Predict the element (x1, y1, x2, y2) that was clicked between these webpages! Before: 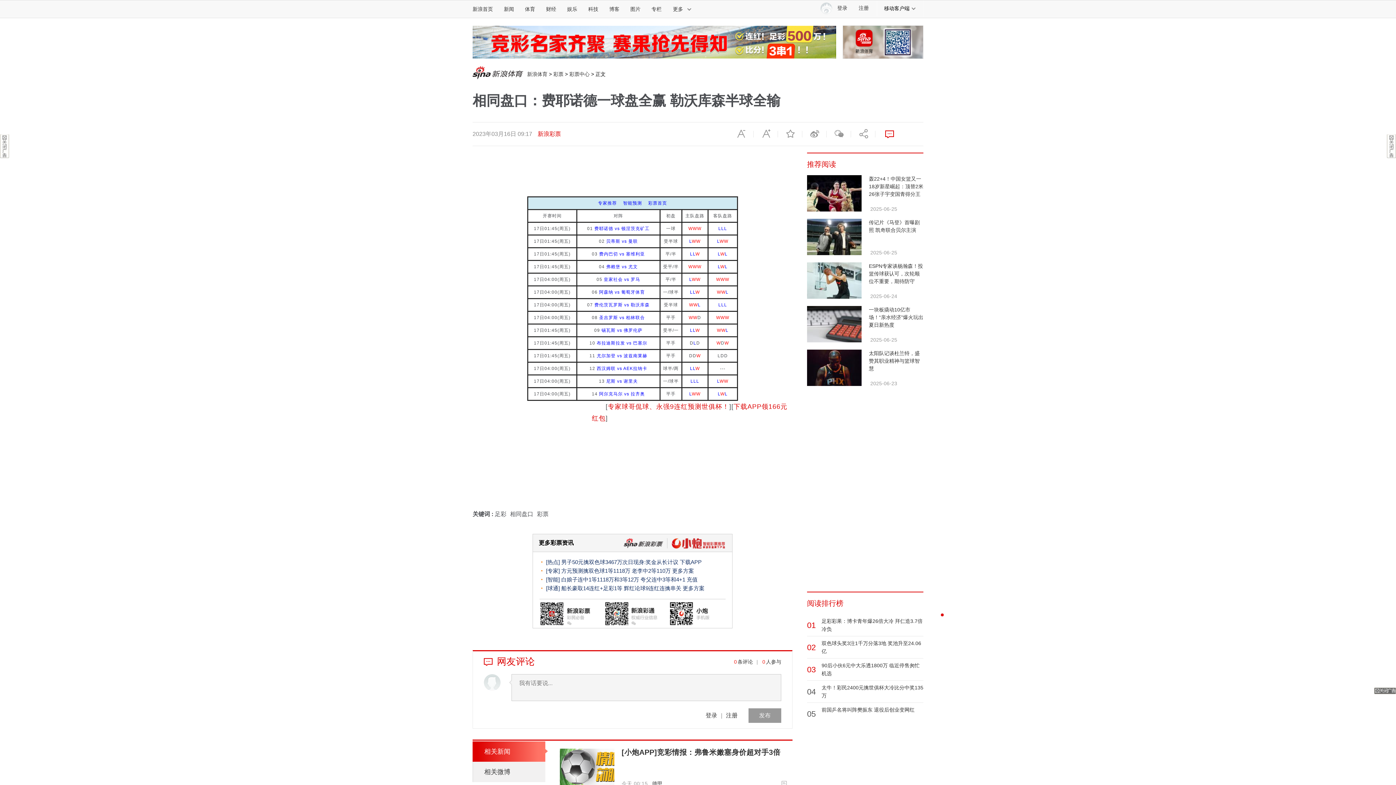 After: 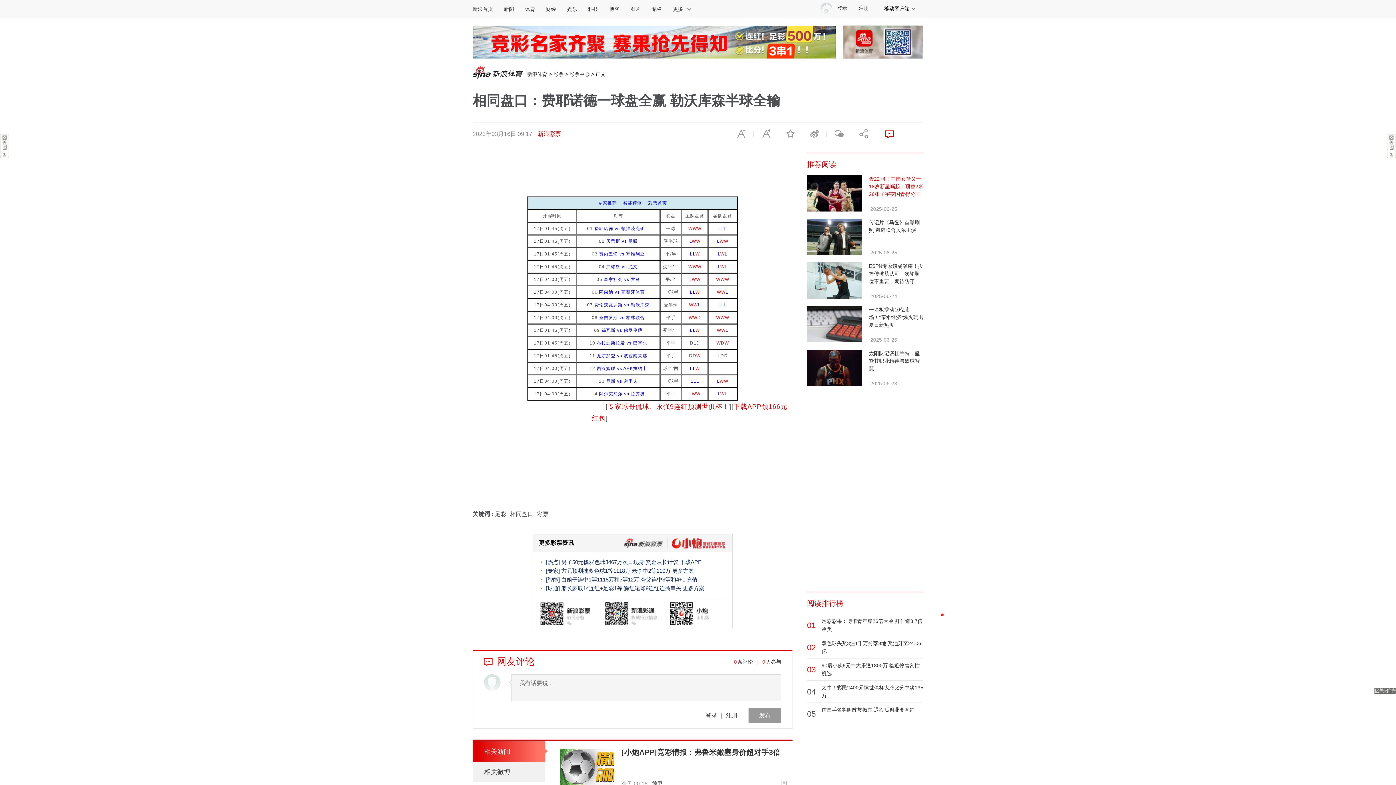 Action: bbox: (869, 176, 923, 197) label: 轰22+4！中国女篮又一18岁新星崛起：顶替2米26张子宇变国青得分王